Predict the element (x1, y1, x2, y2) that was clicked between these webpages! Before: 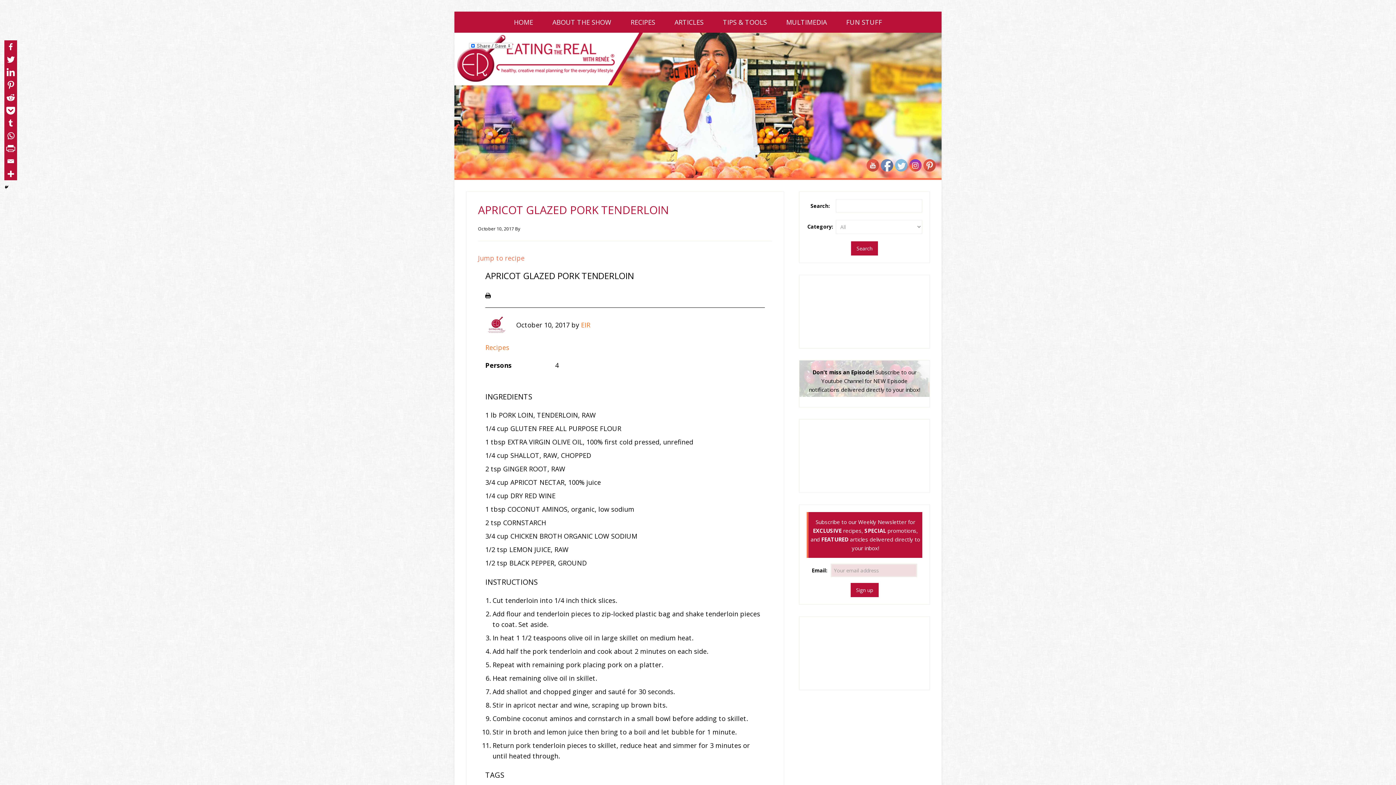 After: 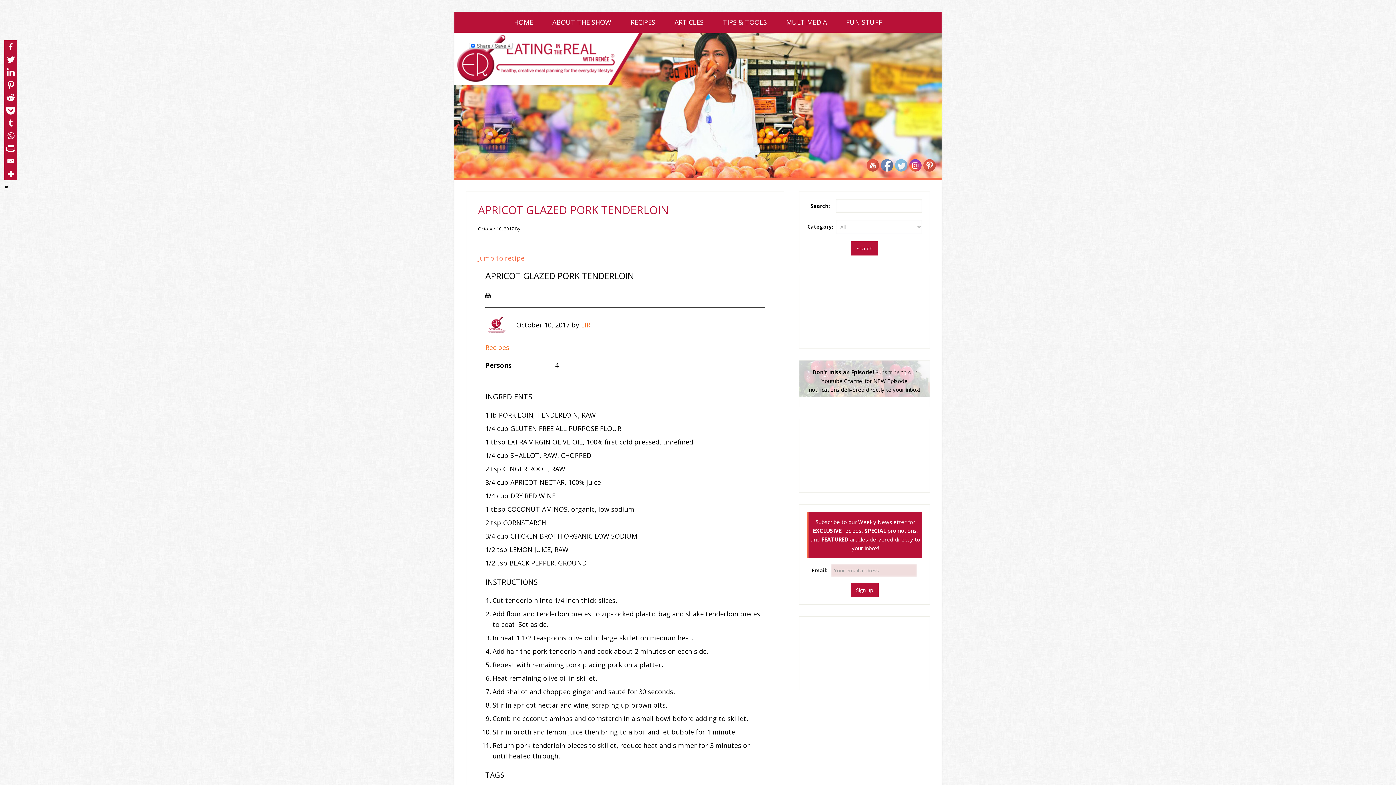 Action: bbox: (485, 290, 490, 299)